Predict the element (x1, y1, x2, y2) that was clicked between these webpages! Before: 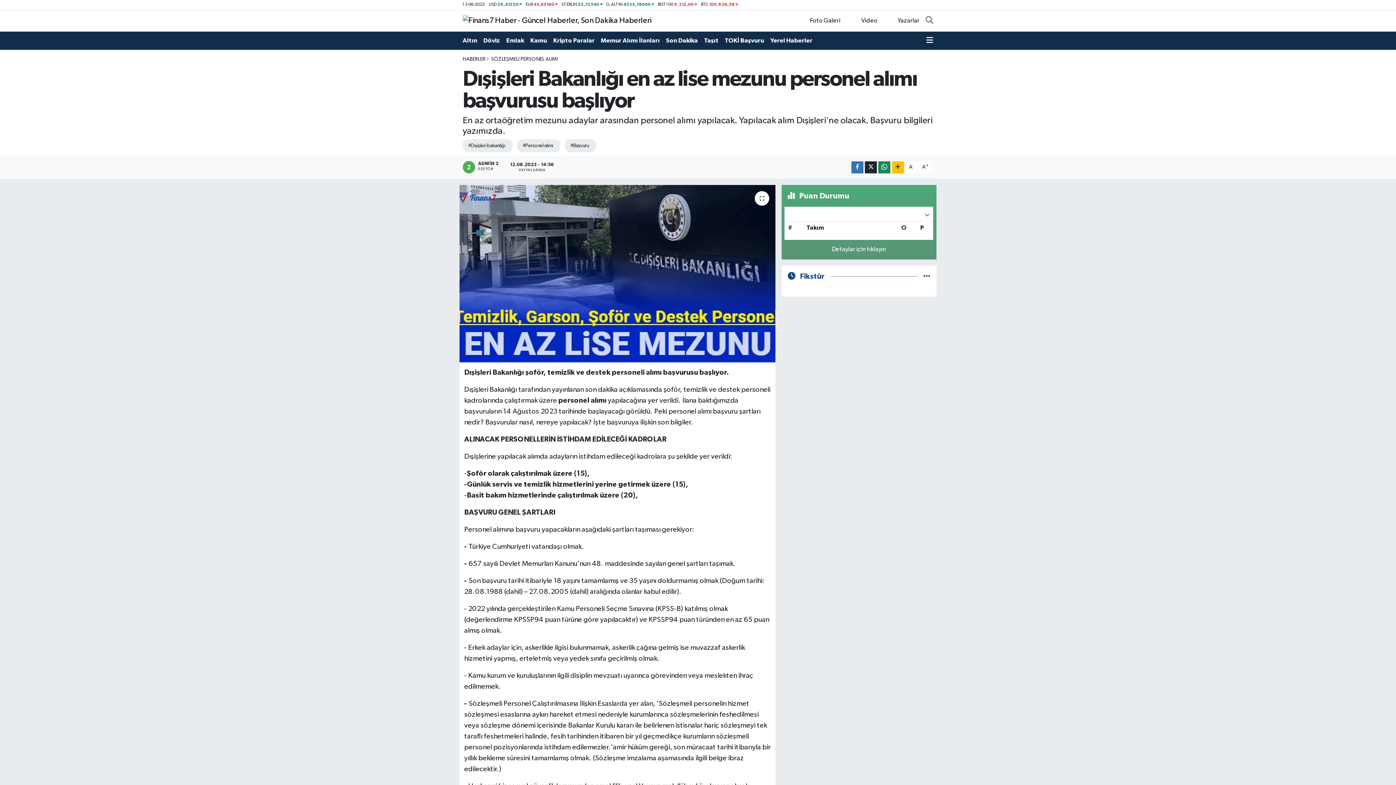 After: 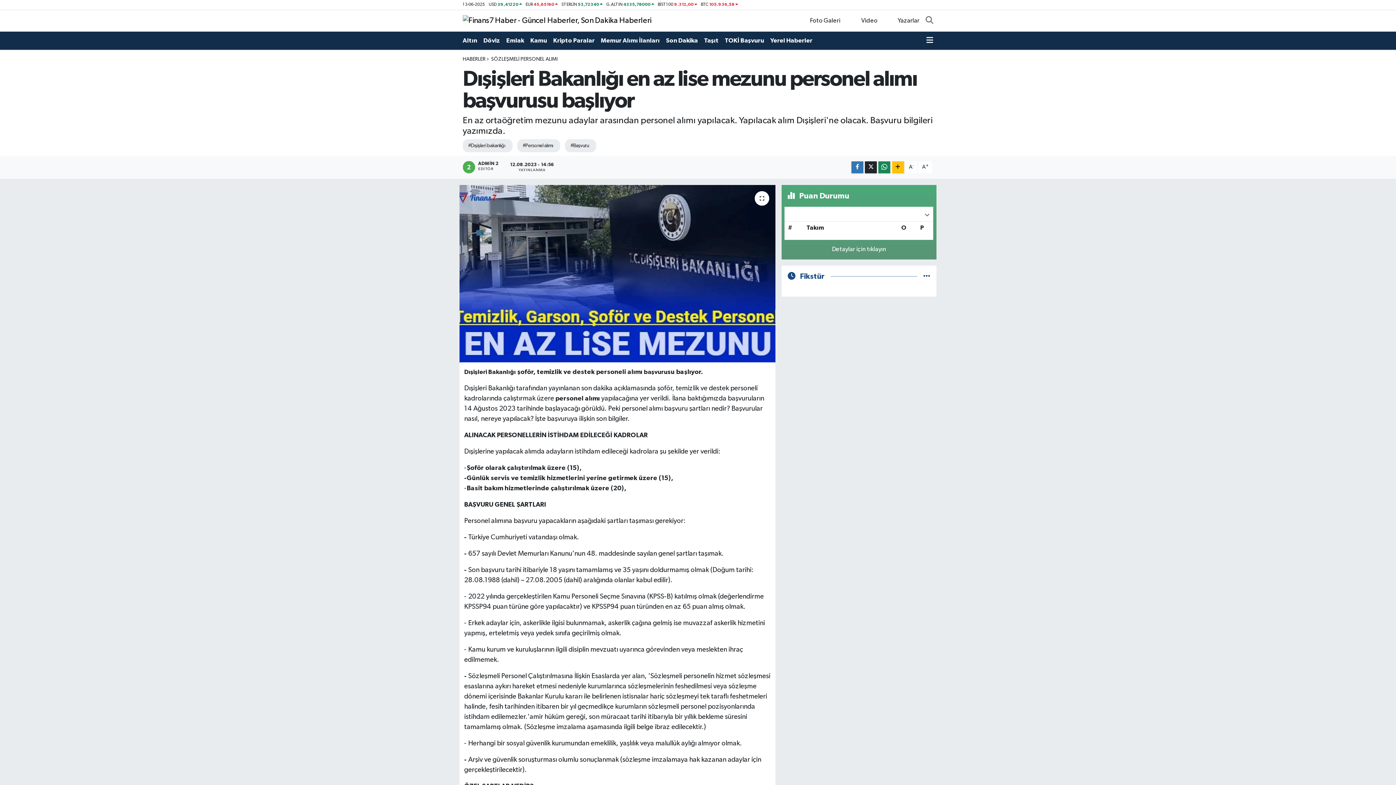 Action: label: A- bbox: (905, 161, 917, 173)